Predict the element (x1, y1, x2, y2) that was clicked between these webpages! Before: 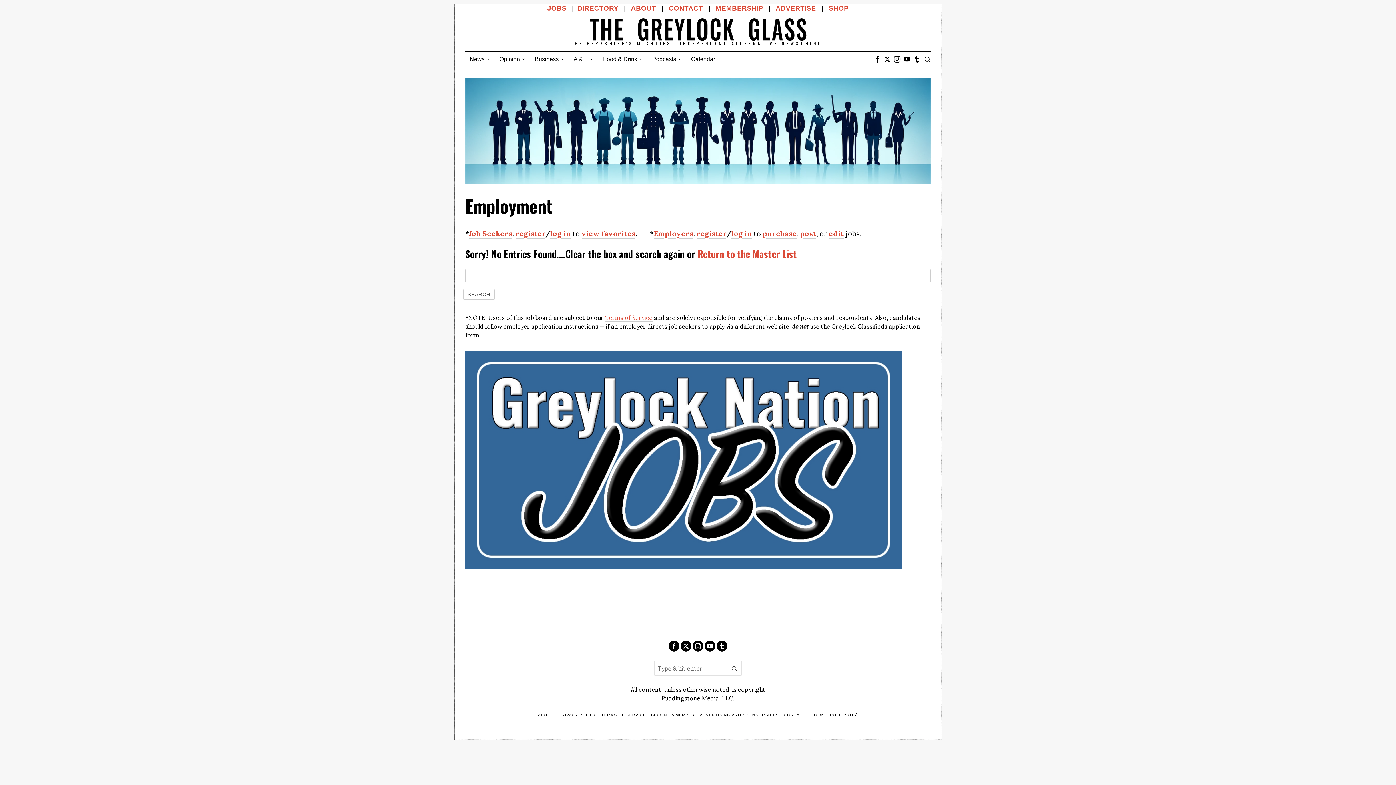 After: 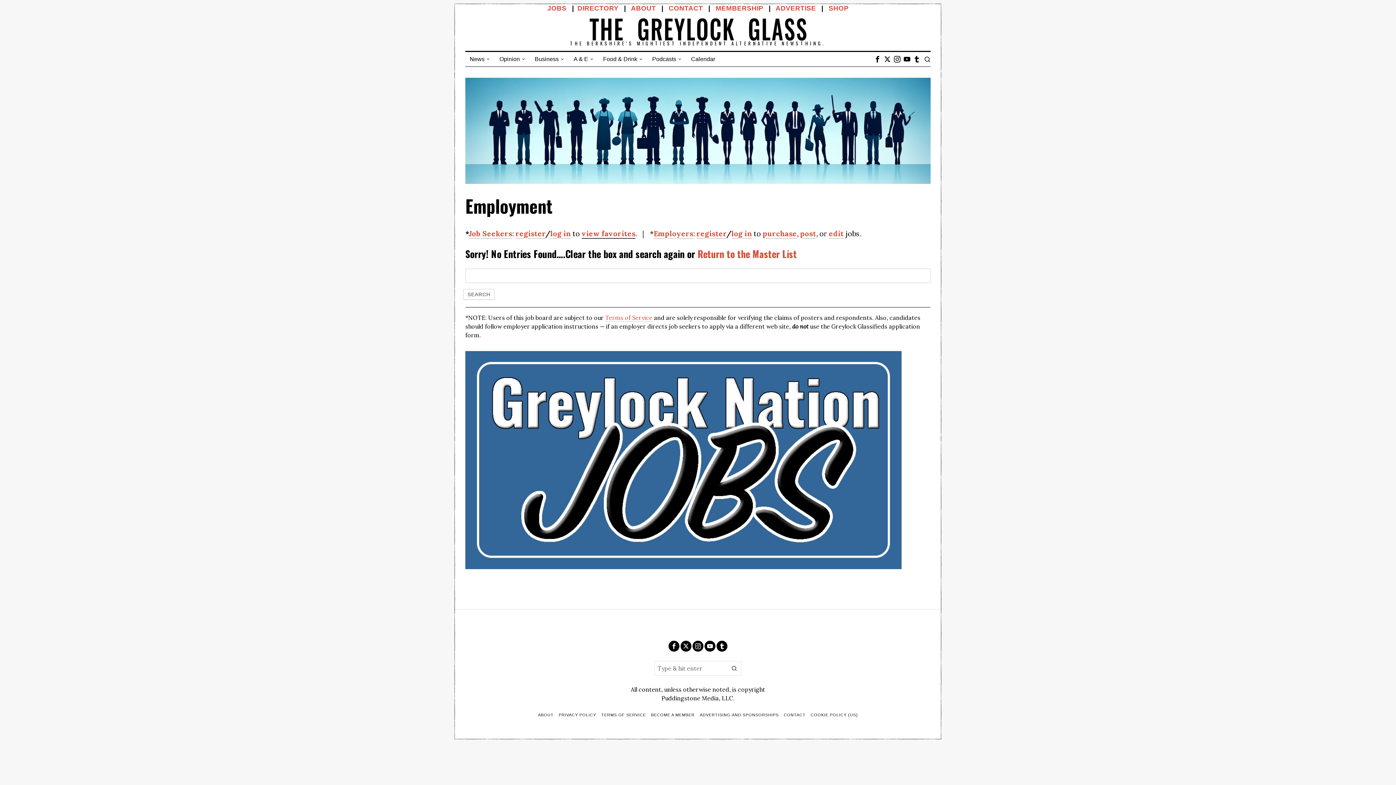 Action: bbox: (581, 229, 635, 238) label: view favorites